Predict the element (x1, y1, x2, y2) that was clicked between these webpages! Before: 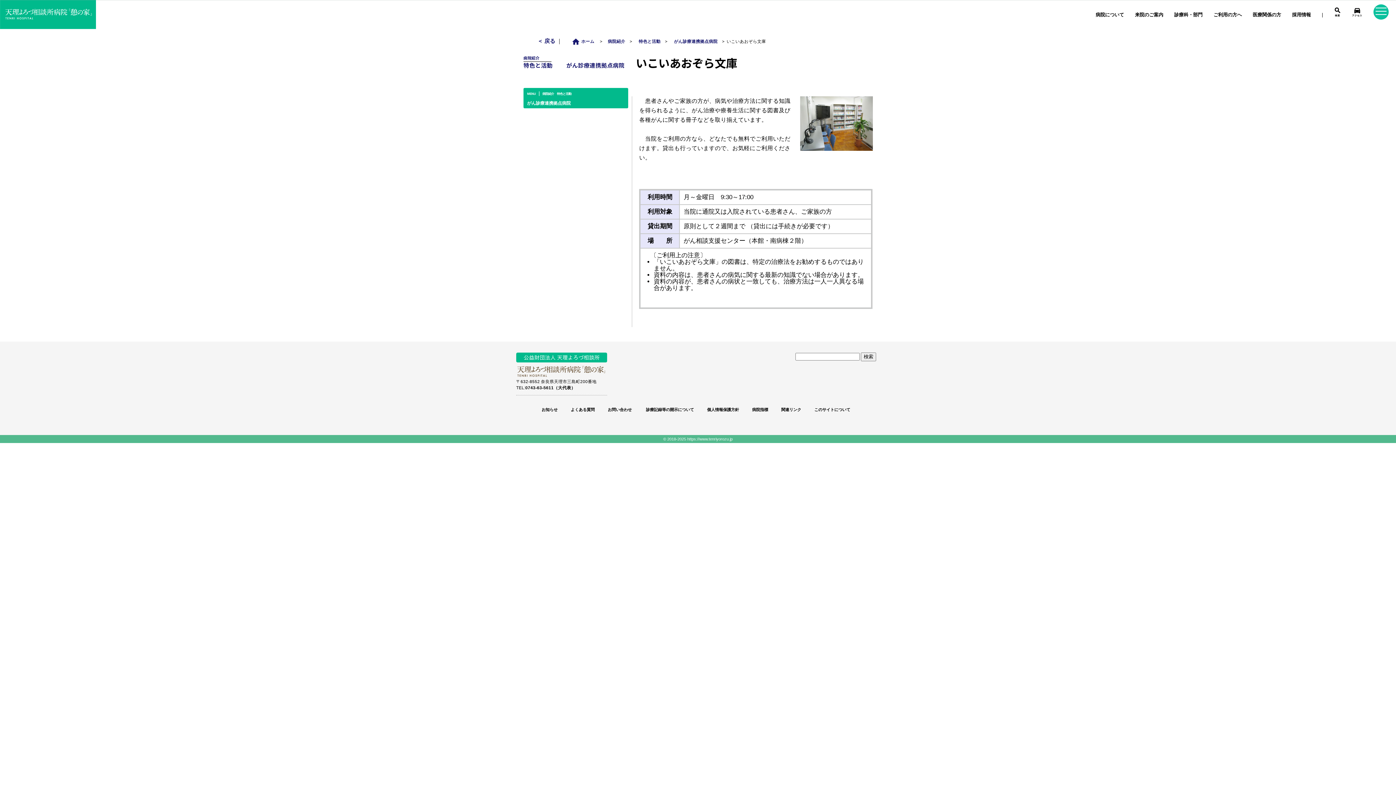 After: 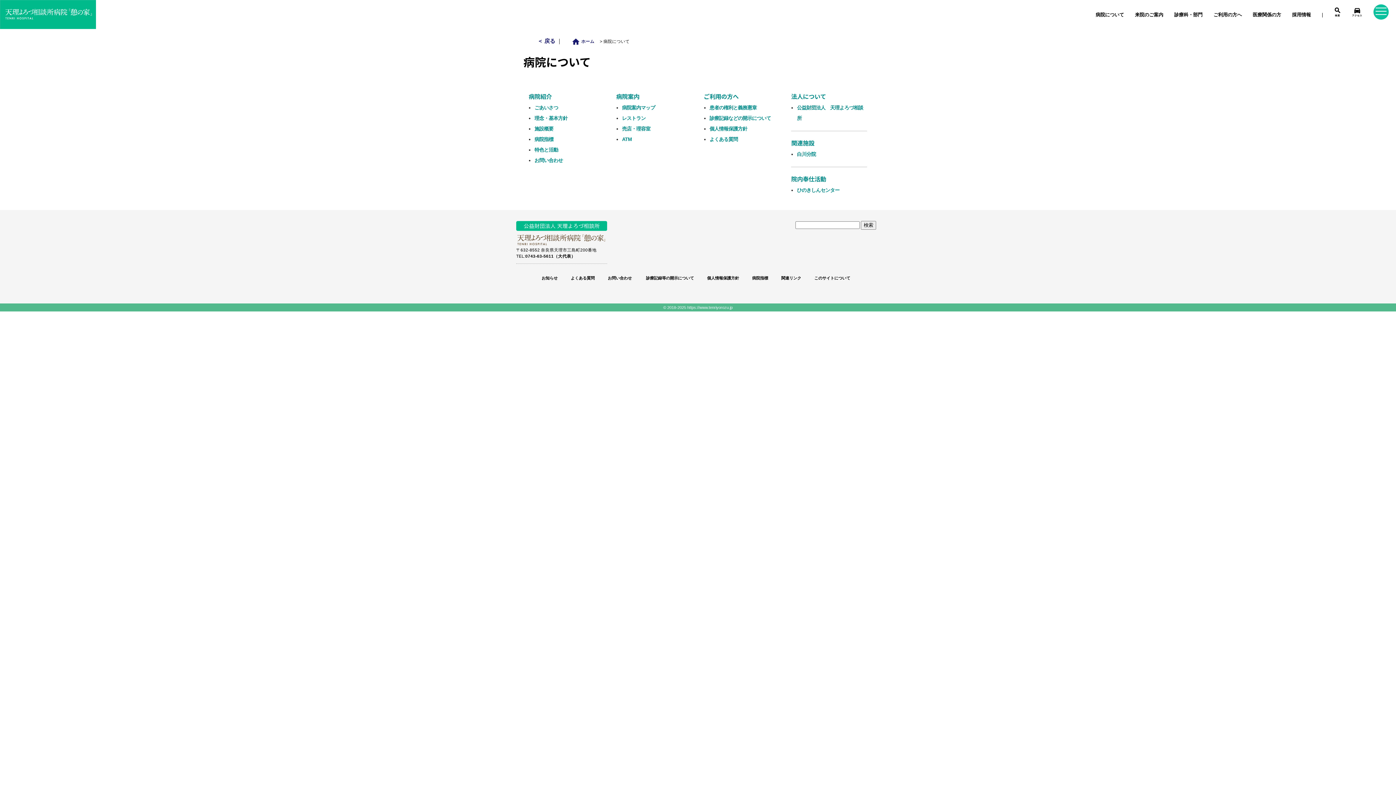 Action: bbox: (1096, 10, 1124, 18) label: 病院について